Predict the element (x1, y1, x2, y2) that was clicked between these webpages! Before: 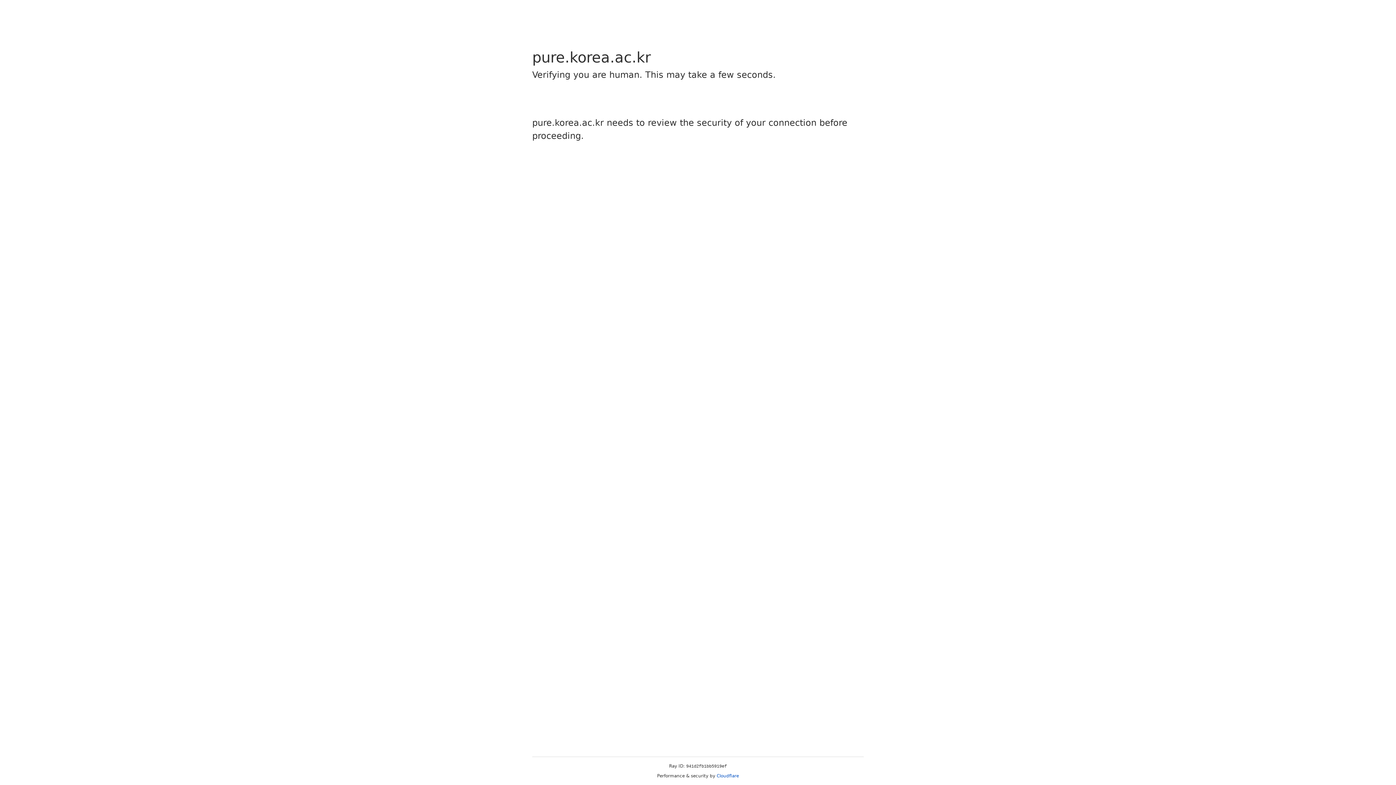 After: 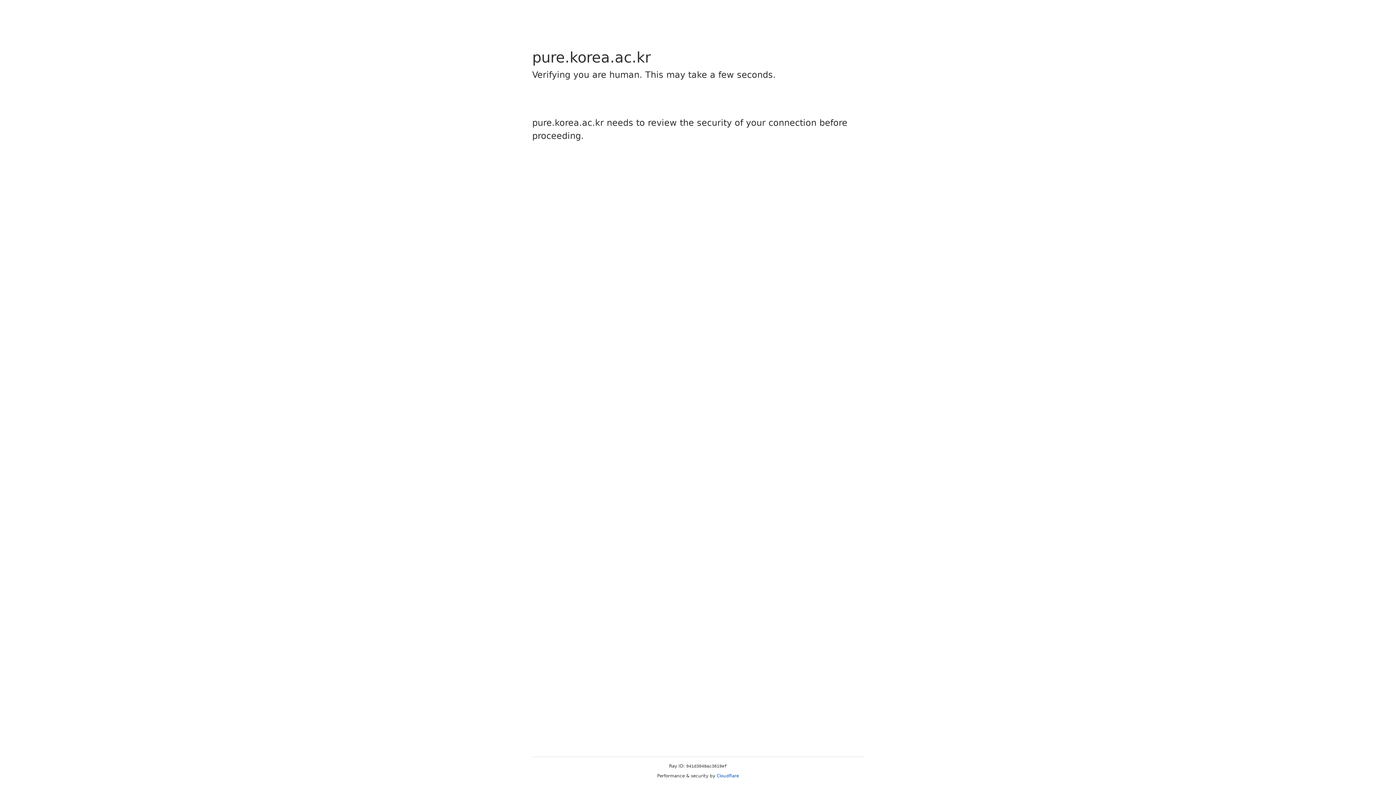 Action: label: Cloudflare bbox: (716, 773, 739, 778)